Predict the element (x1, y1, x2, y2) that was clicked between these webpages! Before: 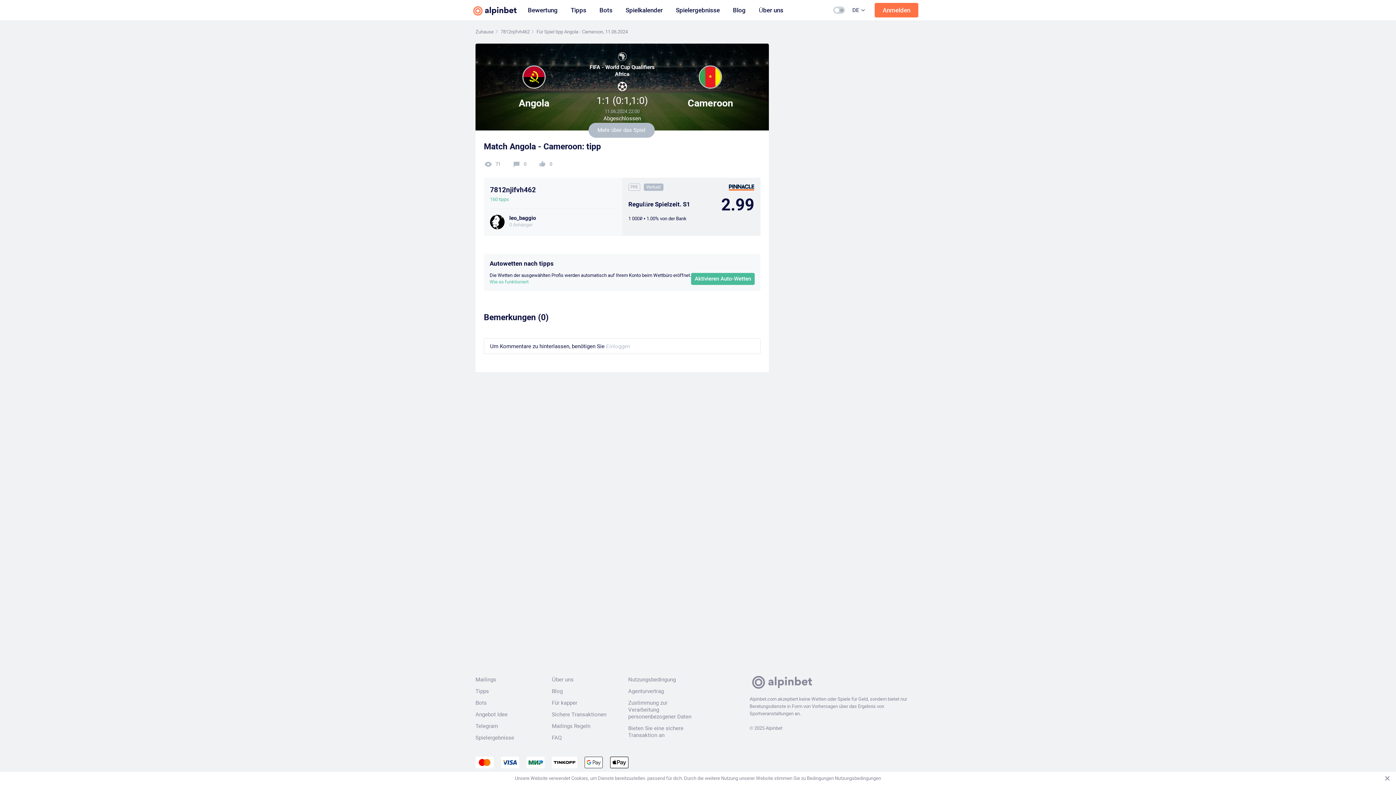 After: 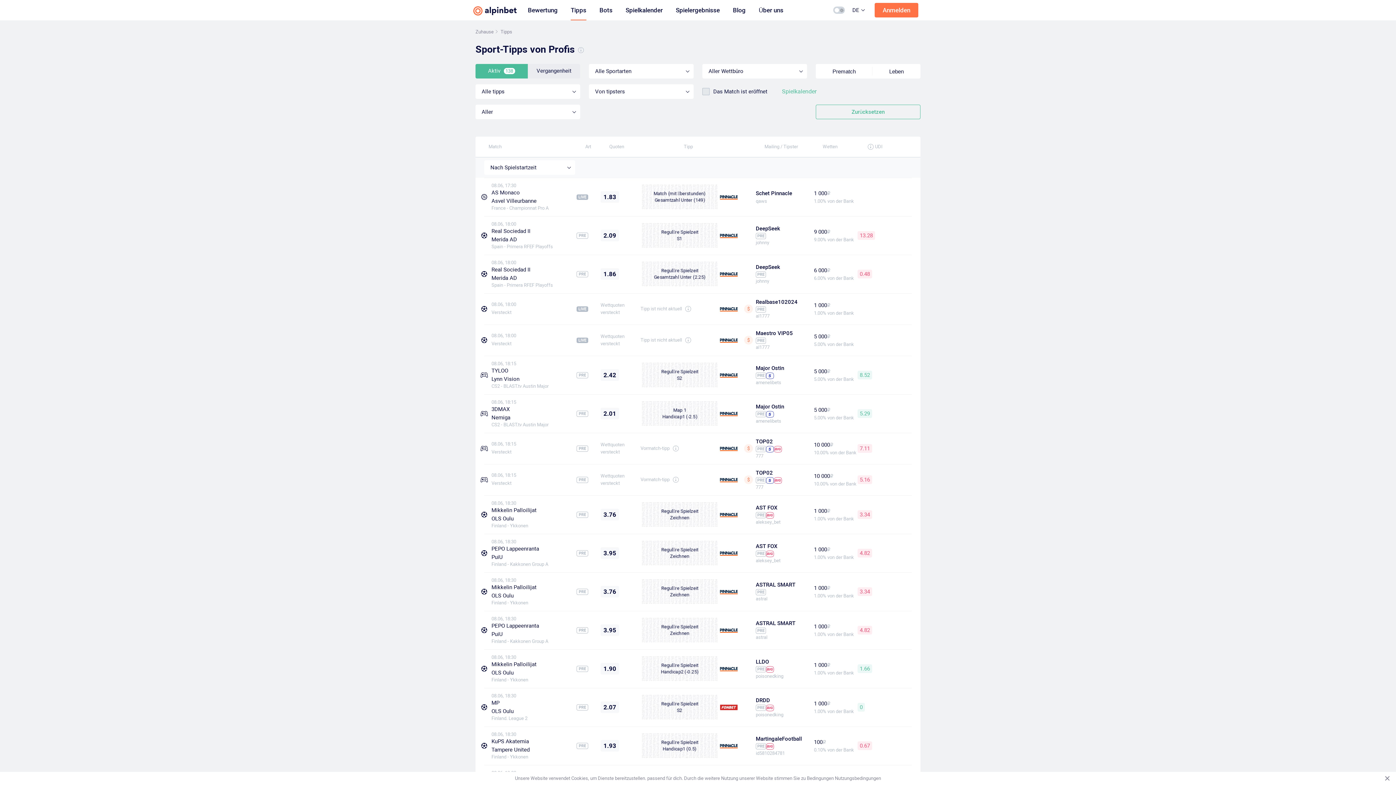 Action: label: Tipps bbox: (570, 0, 586, 20)